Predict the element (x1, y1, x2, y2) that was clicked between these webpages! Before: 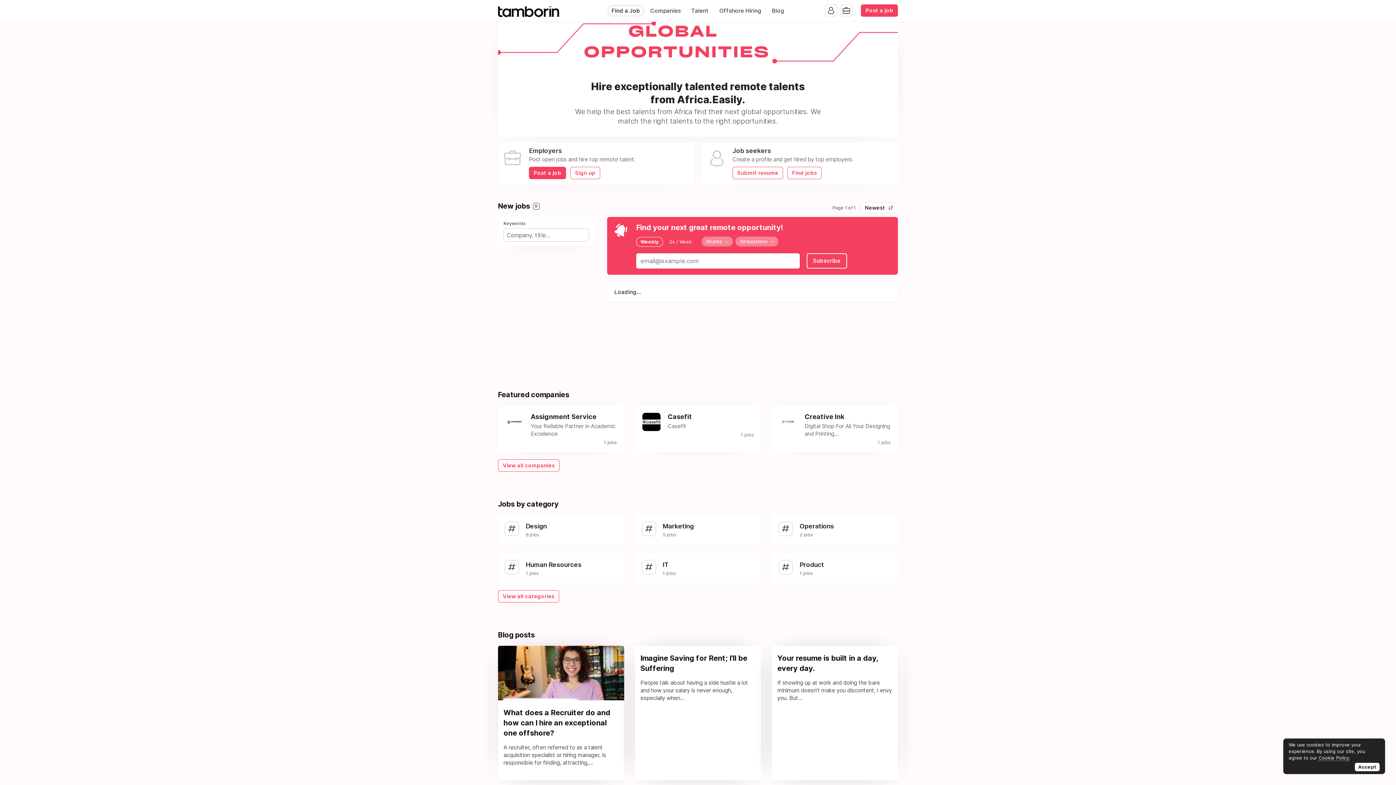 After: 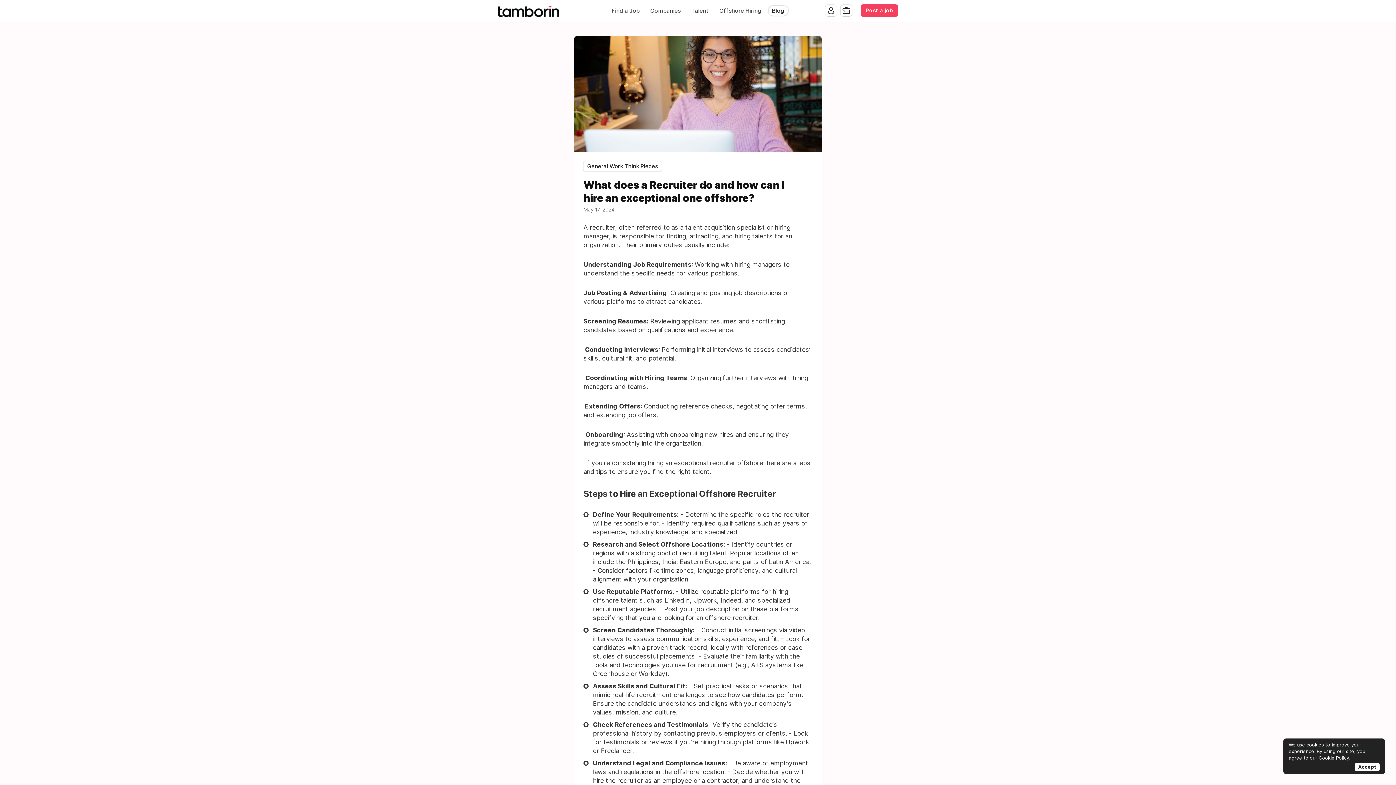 Action: label: What does a Recruiter do and how can I hire an exceptional one offshore?

A recruiter, often referred to as a talent acquisition specialist or hiring manager, is responsible for finding, attracting,... bbox: (498, 646, 624, 780)